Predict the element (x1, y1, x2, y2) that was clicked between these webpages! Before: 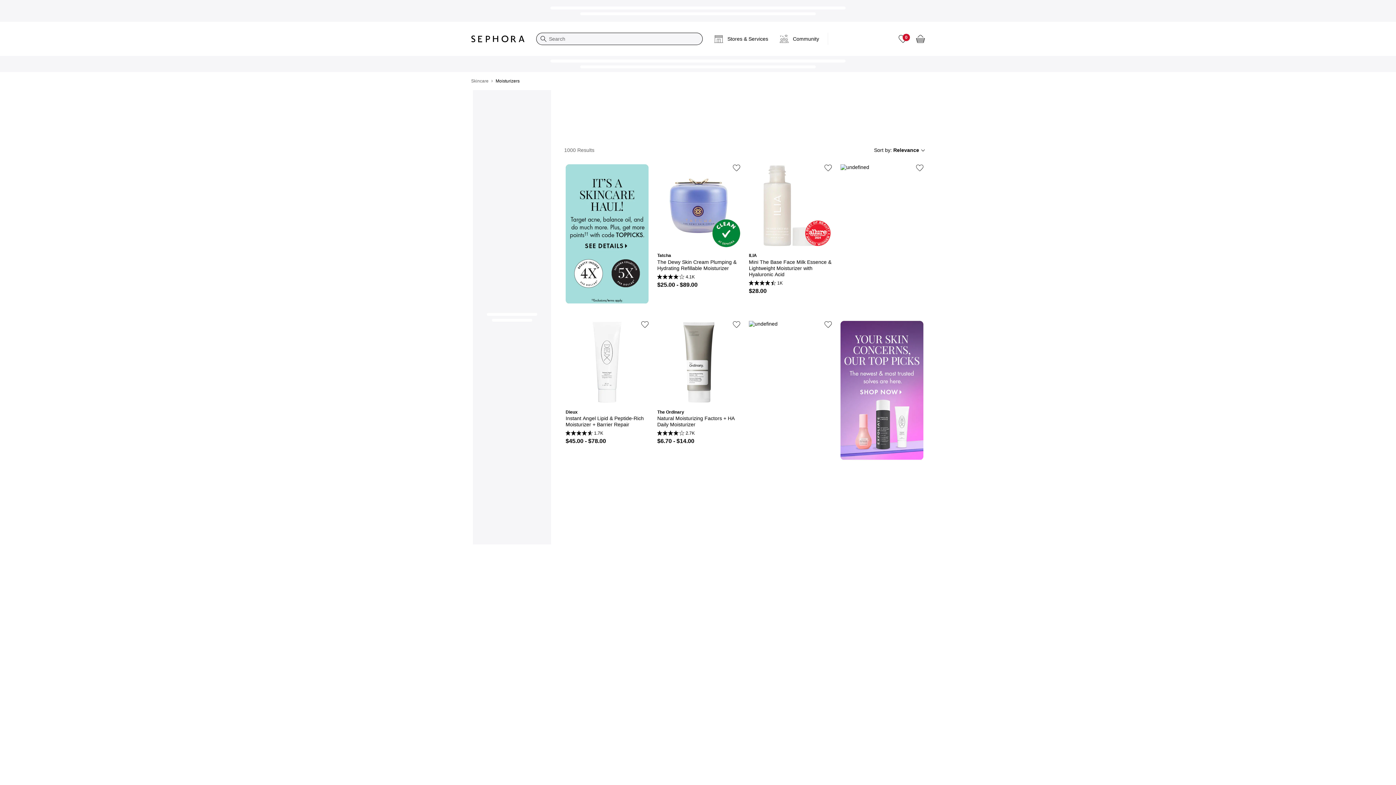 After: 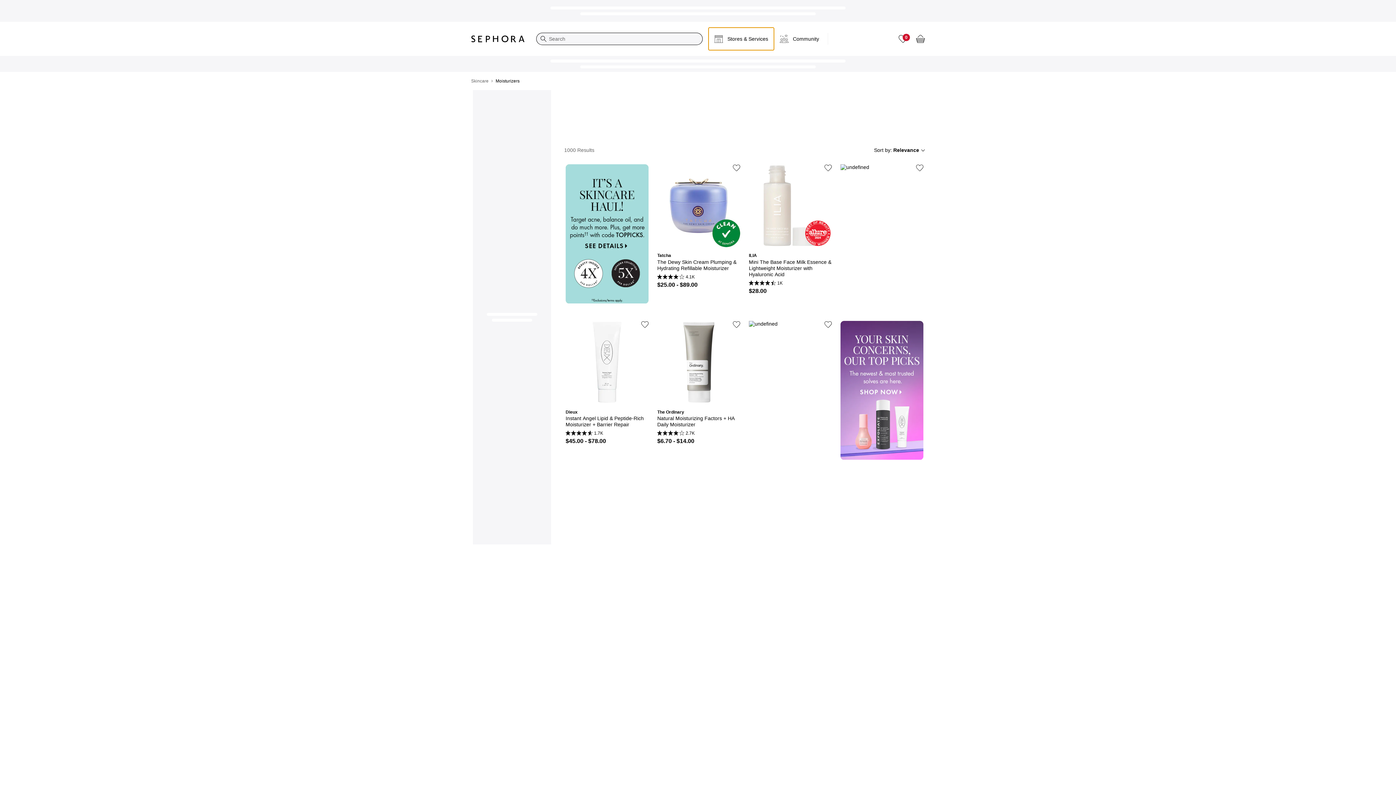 Action: bbox: (708, 27, 774, 50) label: Stores & Services